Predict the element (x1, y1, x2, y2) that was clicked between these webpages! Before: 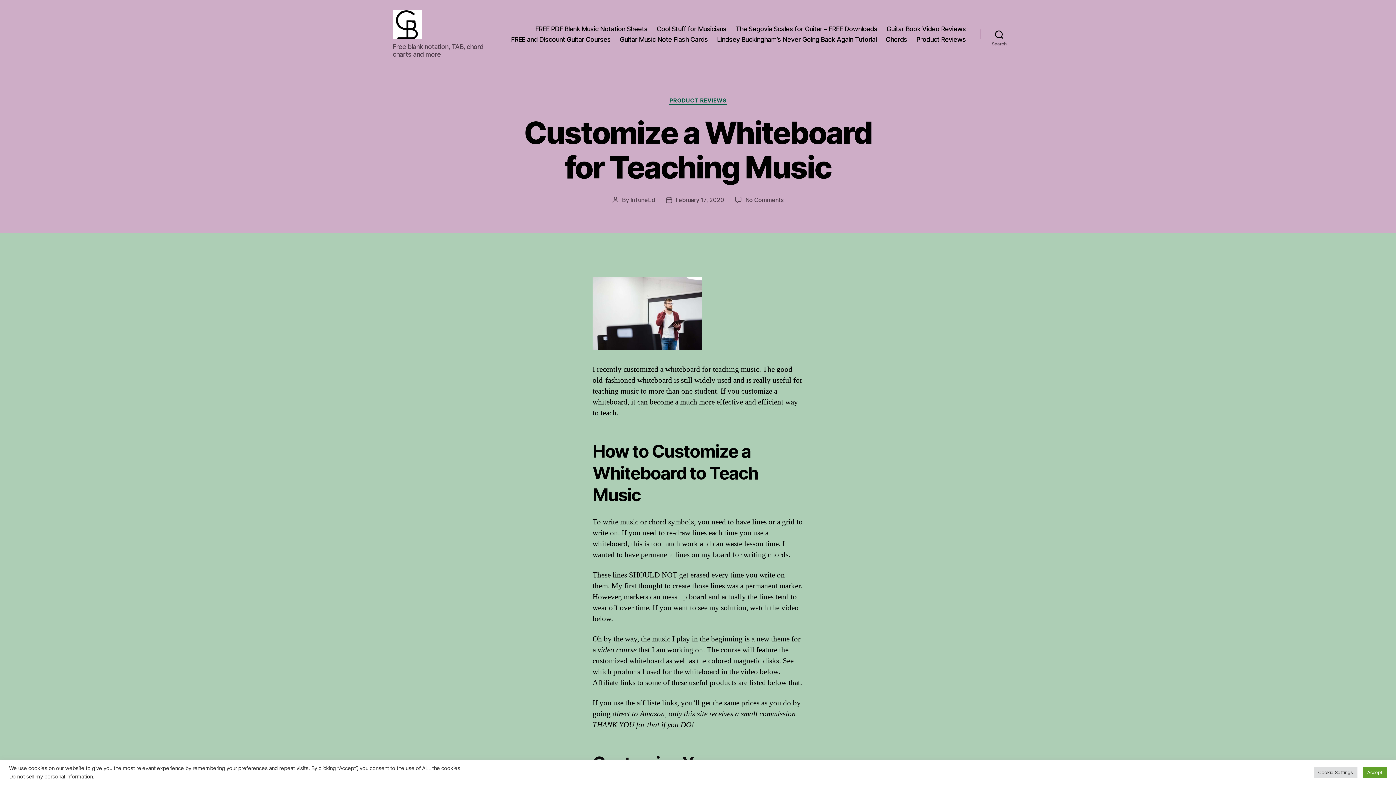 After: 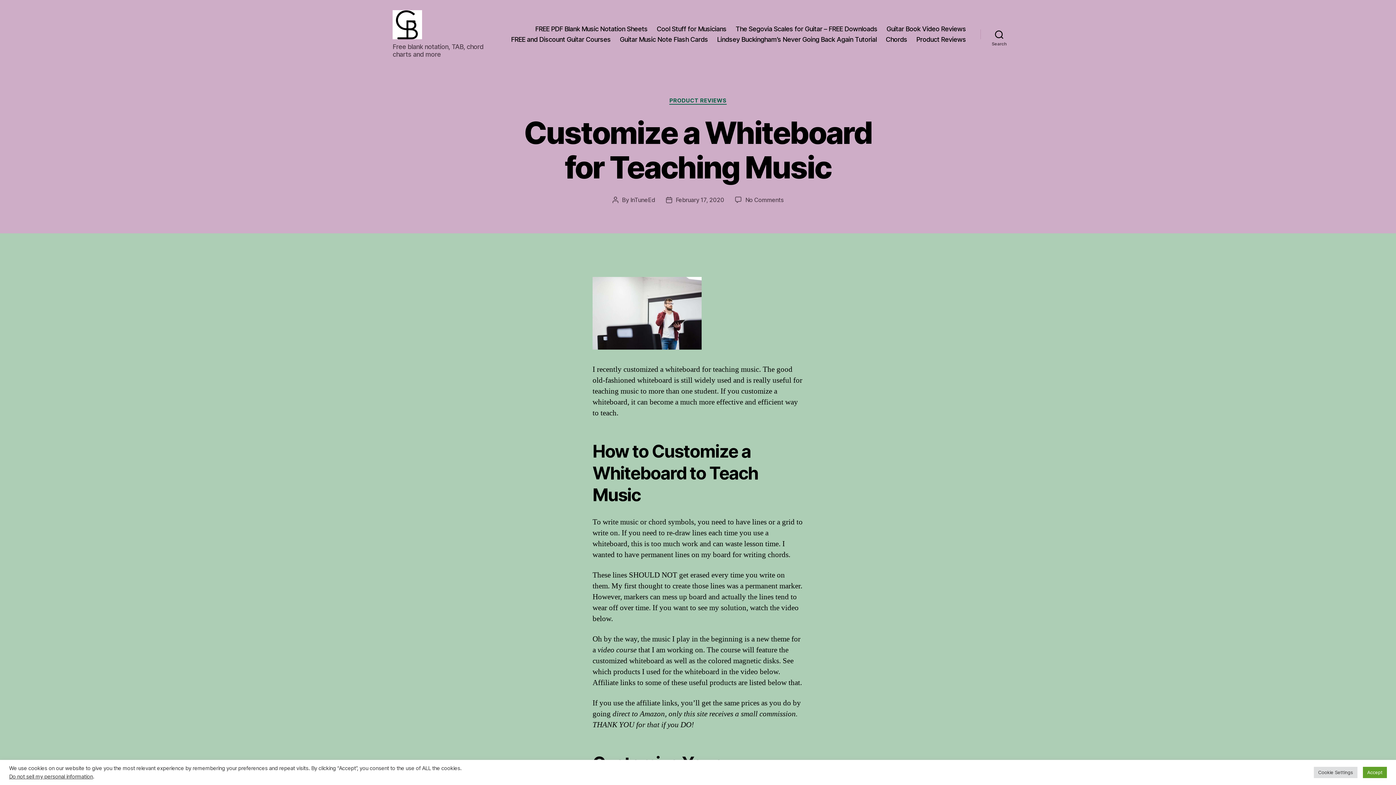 Action: bbox: (675, 196, 724, 203) label: February 17, 2020